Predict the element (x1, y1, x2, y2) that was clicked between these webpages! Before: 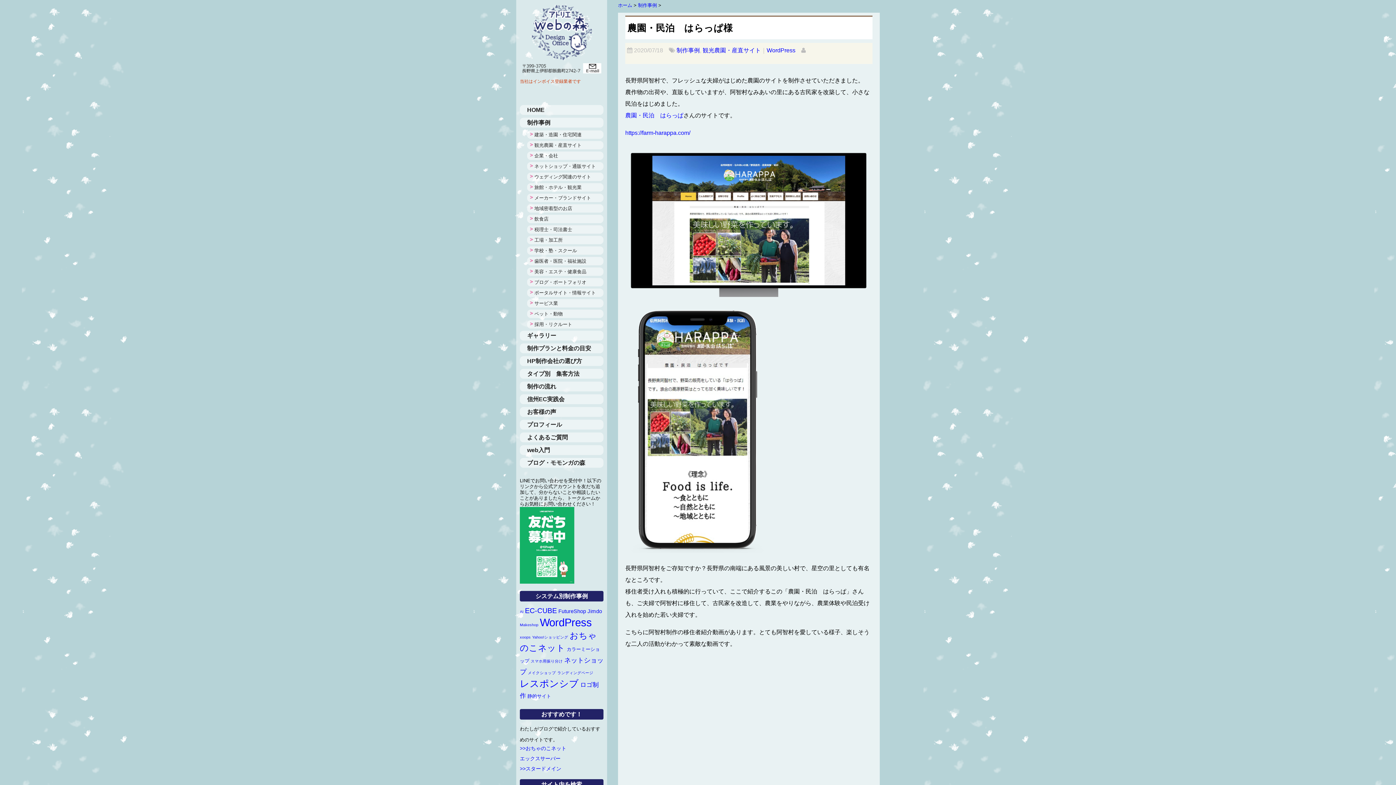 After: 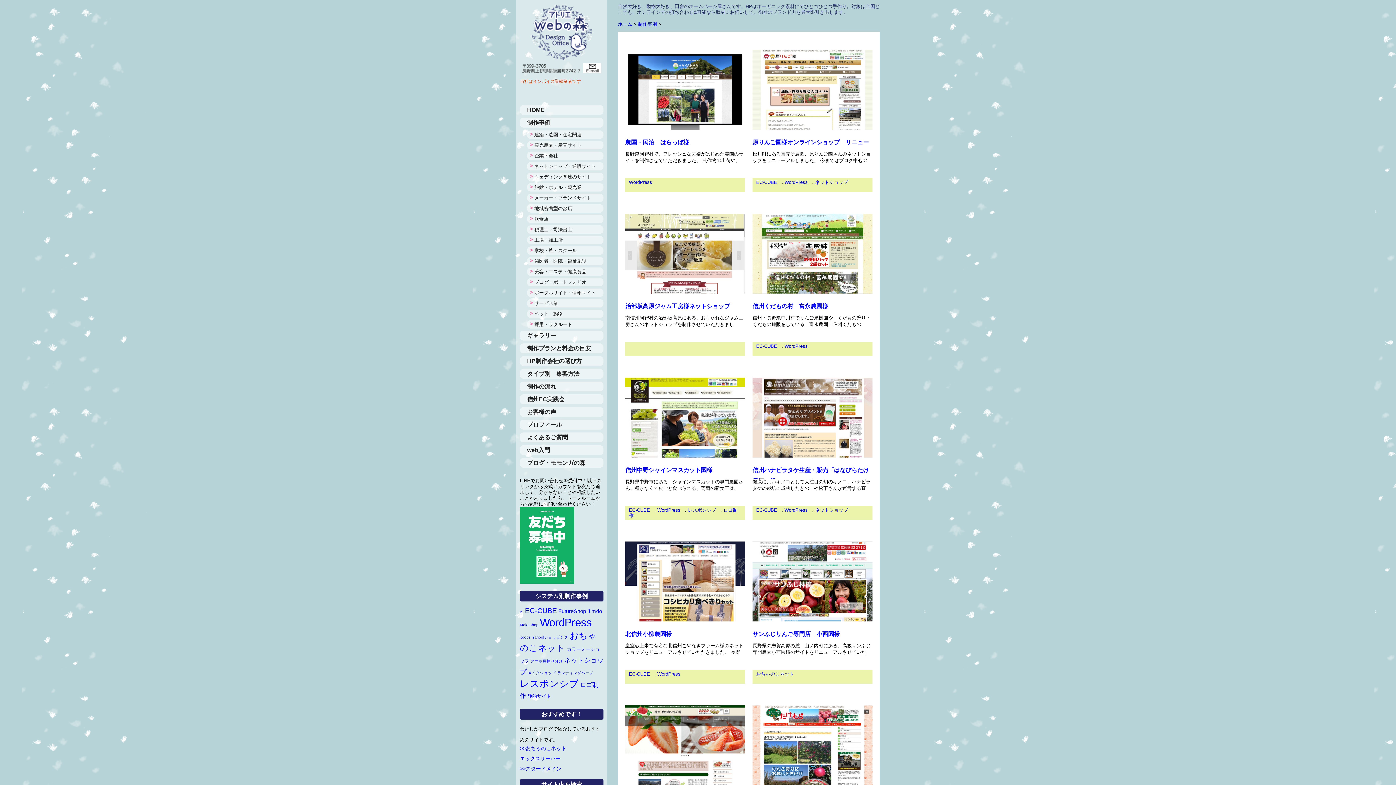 Action: bbox: (702, 47, 761, 53) label: 観光農園・産直サイト